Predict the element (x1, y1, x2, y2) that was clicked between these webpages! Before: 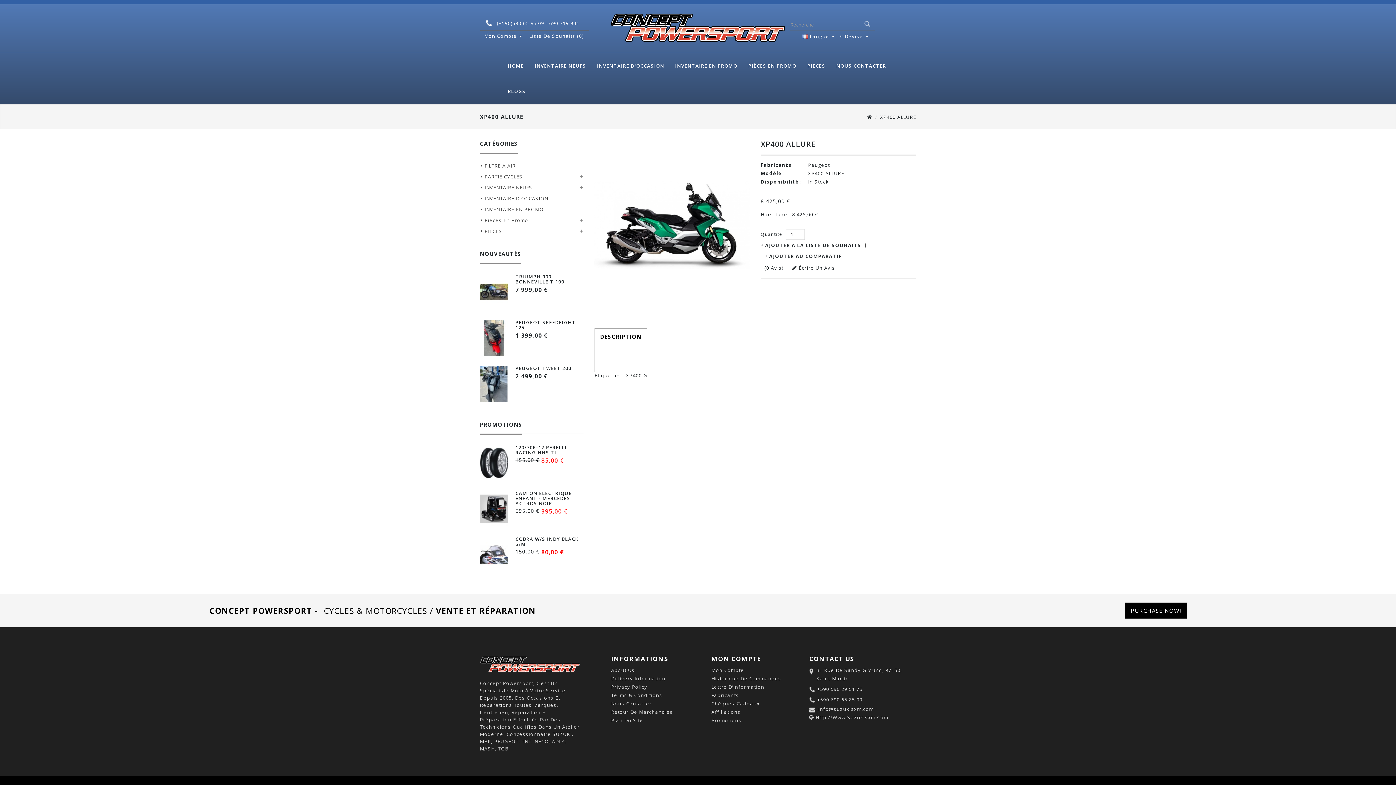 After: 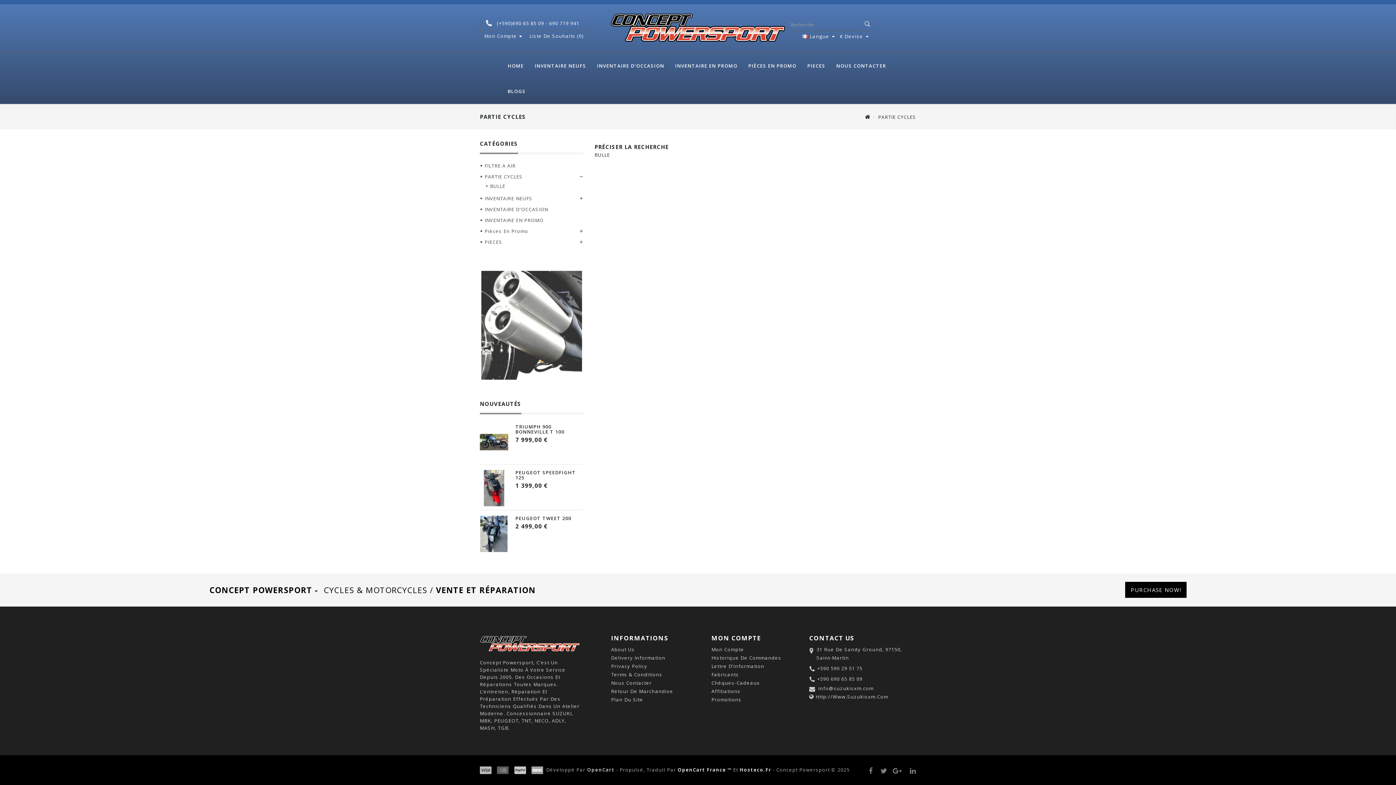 Action: bbox: (480, 172, 583, 180) label: PARTIE CYCLES